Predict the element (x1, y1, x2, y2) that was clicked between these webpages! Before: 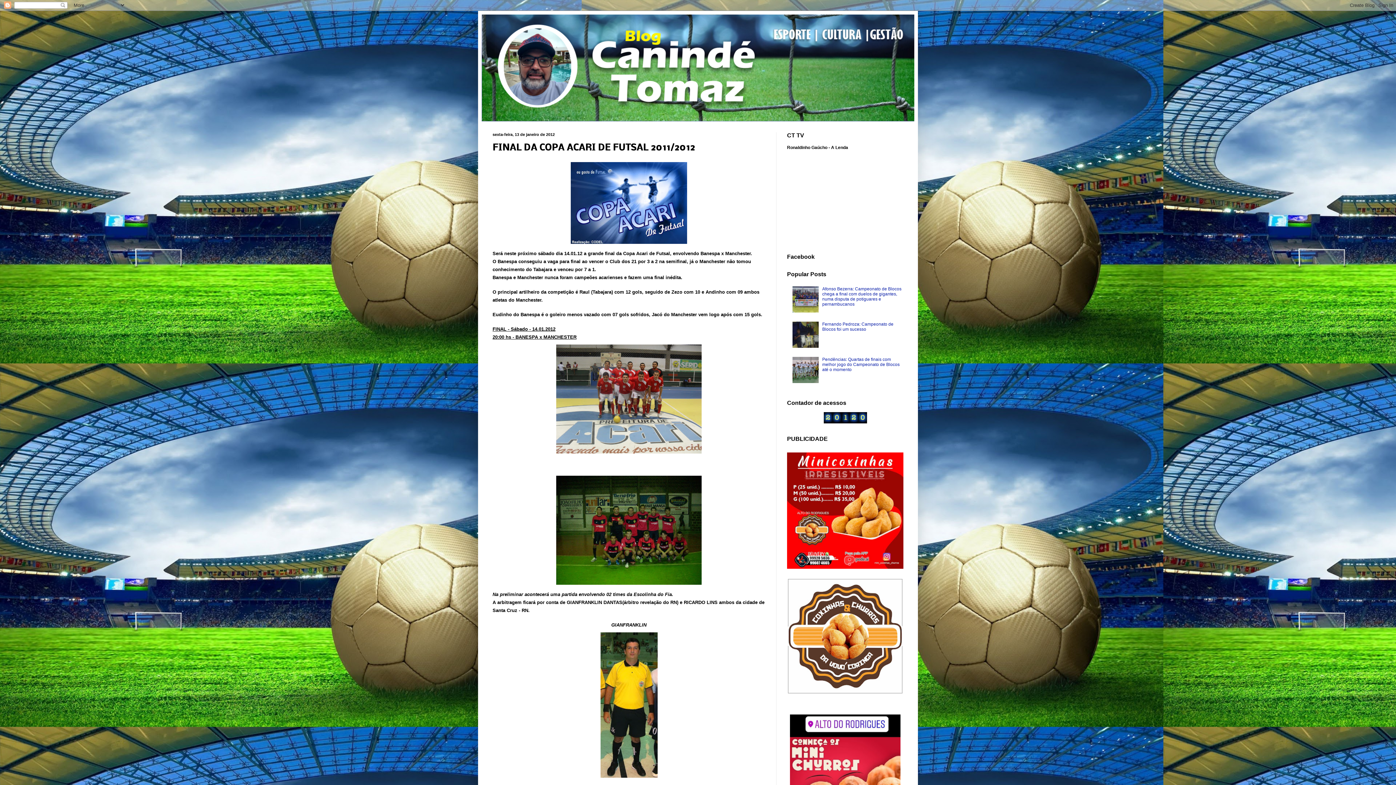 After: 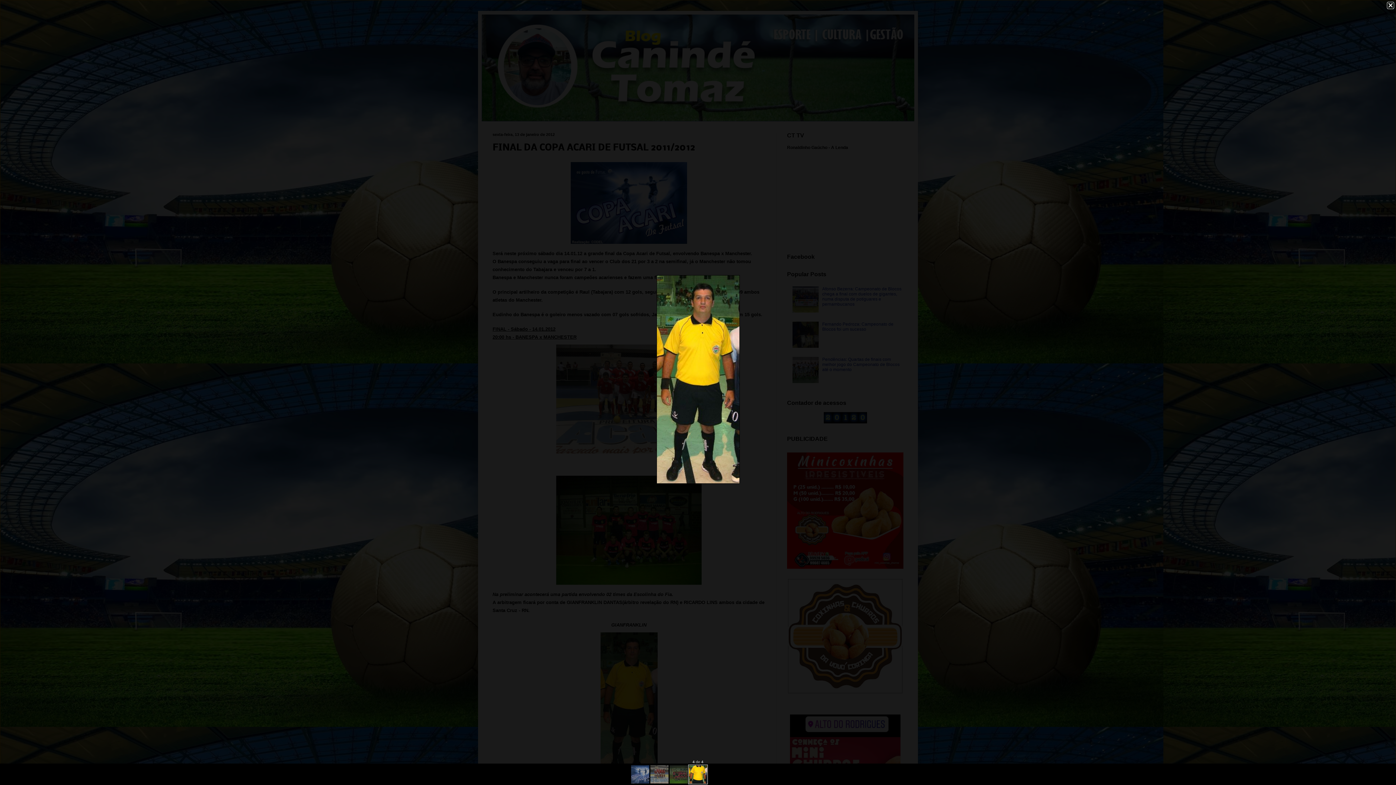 Action: bbox: (597, 777, 660, 782)